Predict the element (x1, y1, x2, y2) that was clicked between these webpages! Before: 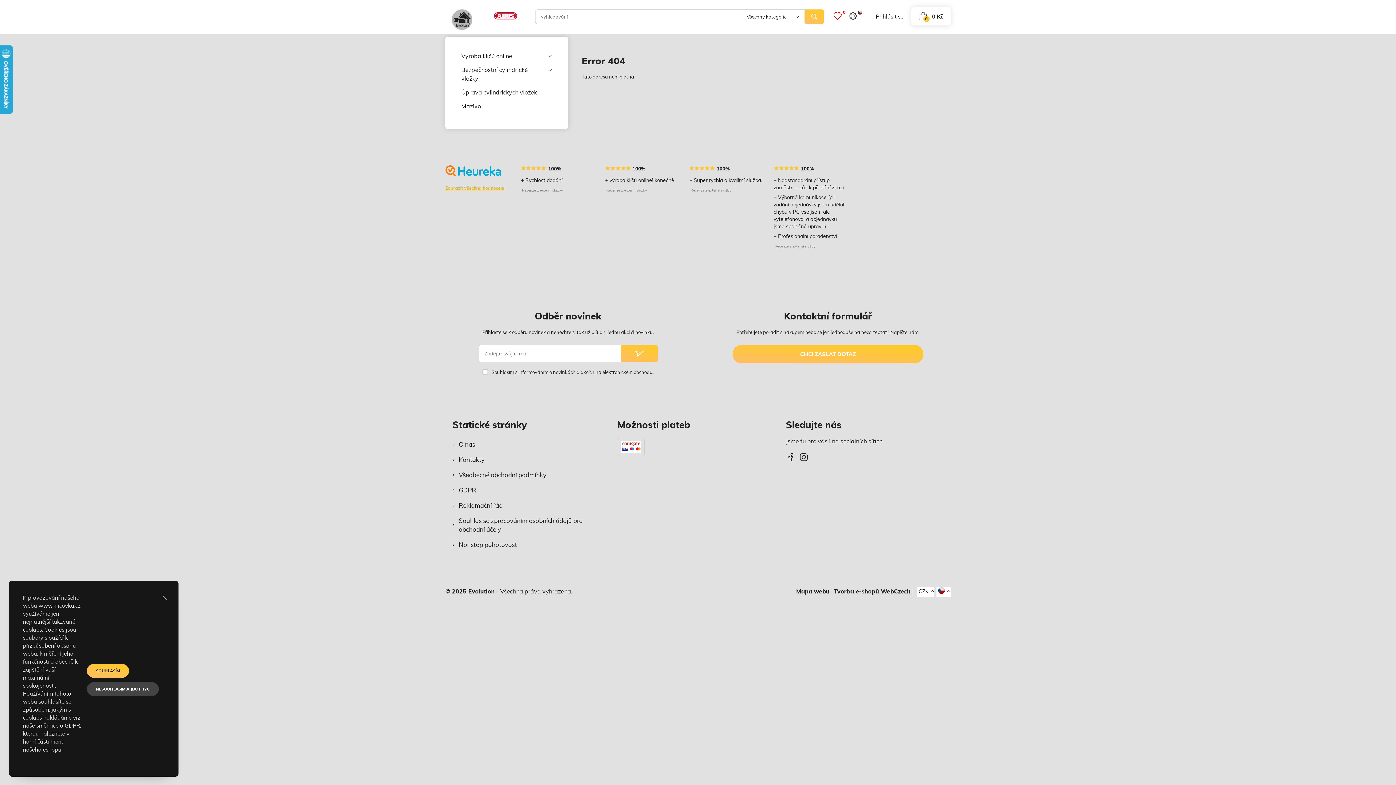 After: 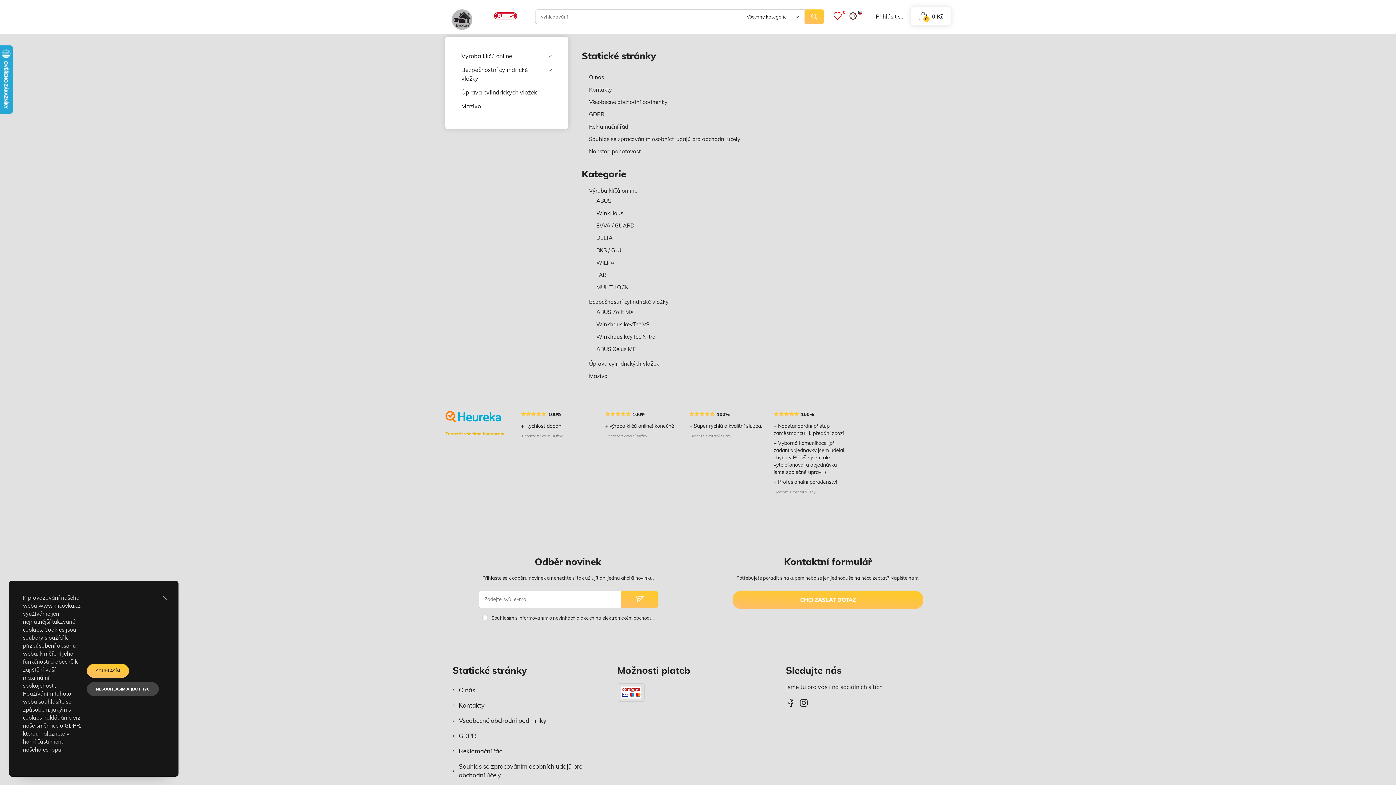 Action: bbox: (796, 588, 829, 595) label: Mapa webu